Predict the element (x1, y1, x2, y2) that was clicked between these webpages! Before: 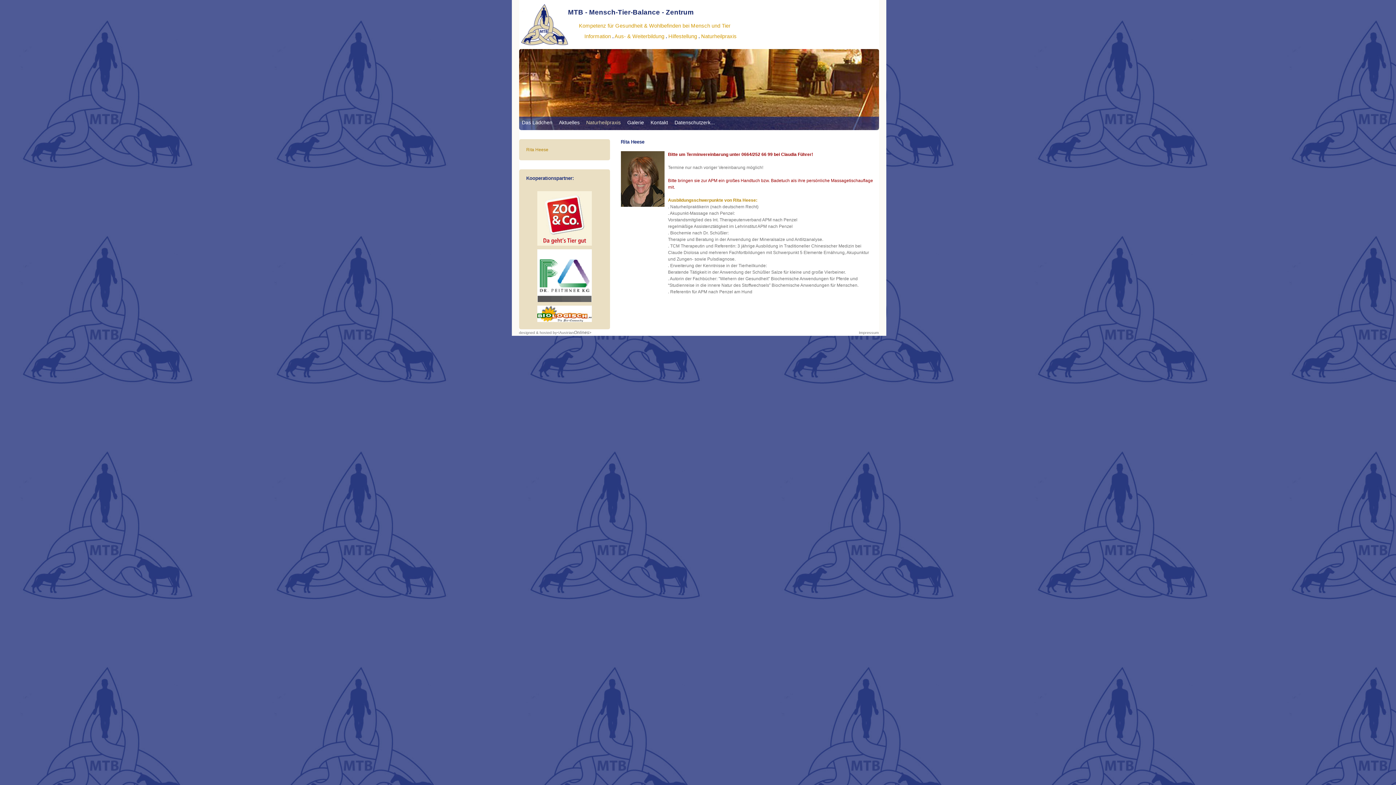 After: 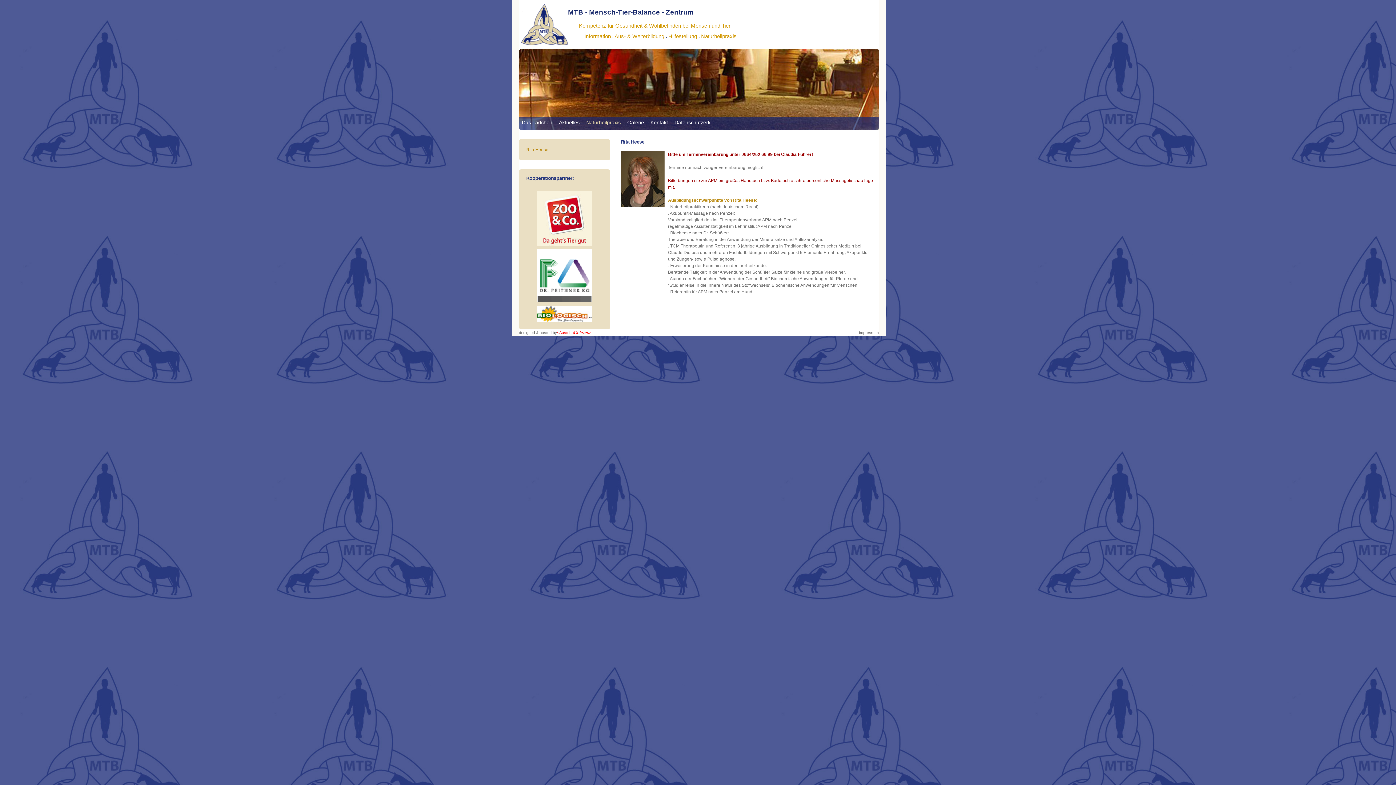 Action: bbox: (557, 330, 591, 334) label: <AustrianOnlines>